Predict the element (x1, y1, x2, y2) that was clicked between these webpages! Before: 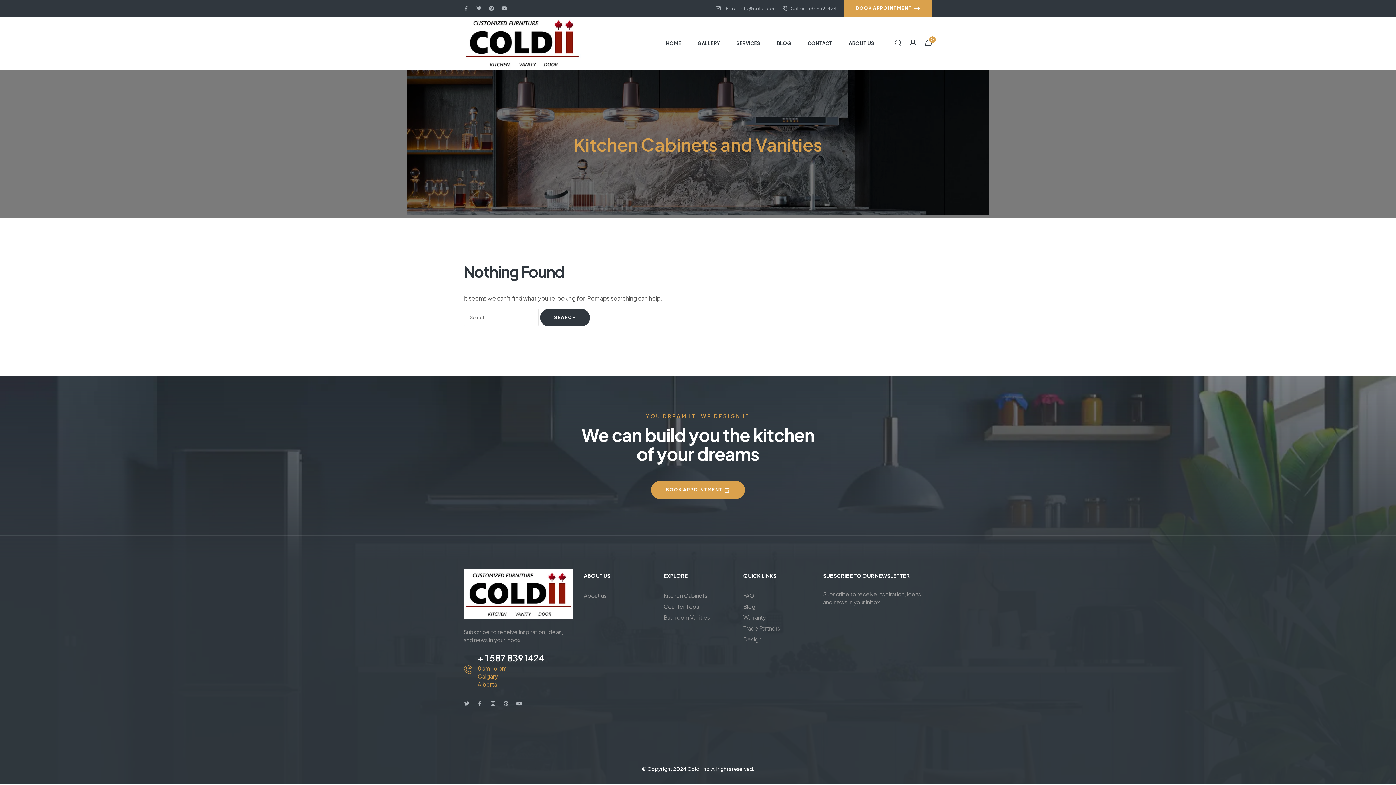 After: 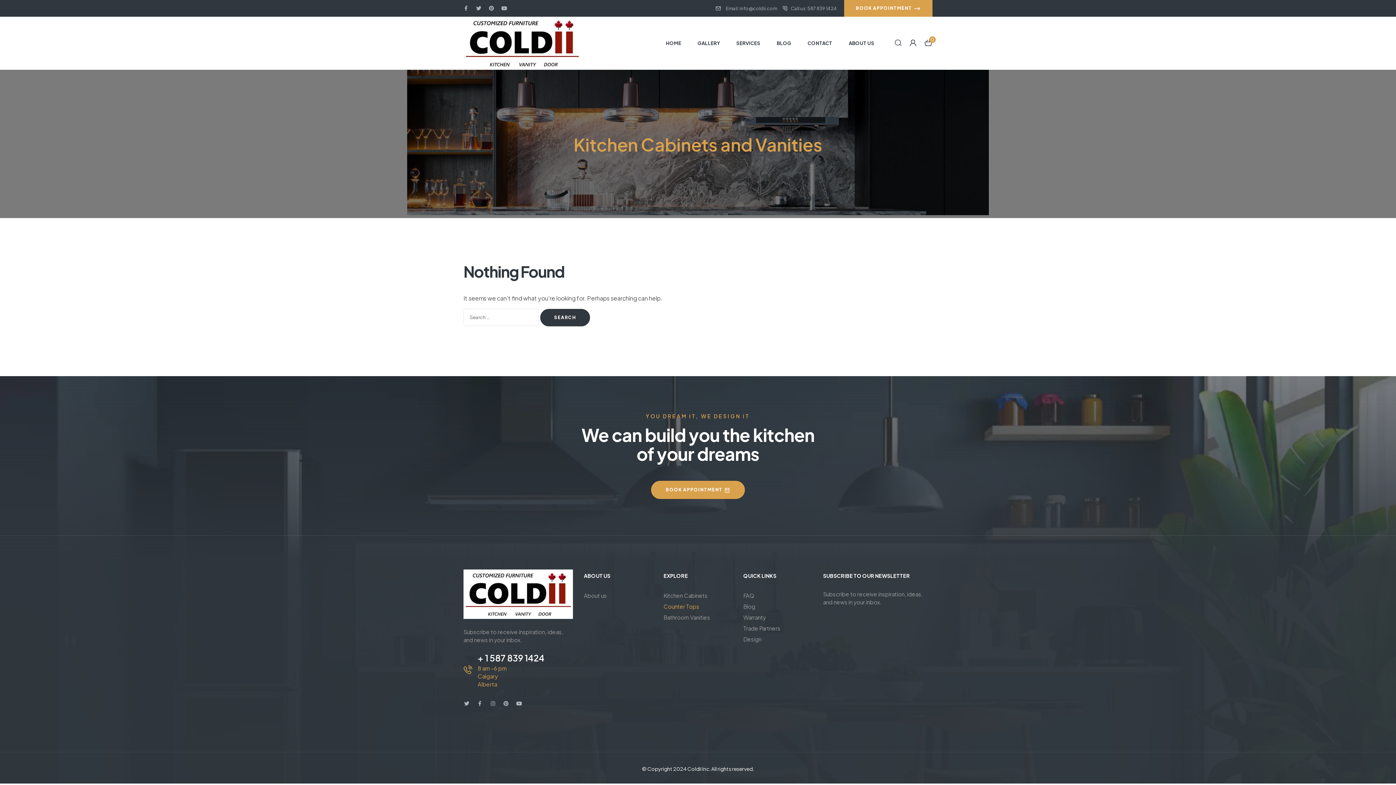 Action: bbox: (663, 601, 732, 612) label: Counter Tops